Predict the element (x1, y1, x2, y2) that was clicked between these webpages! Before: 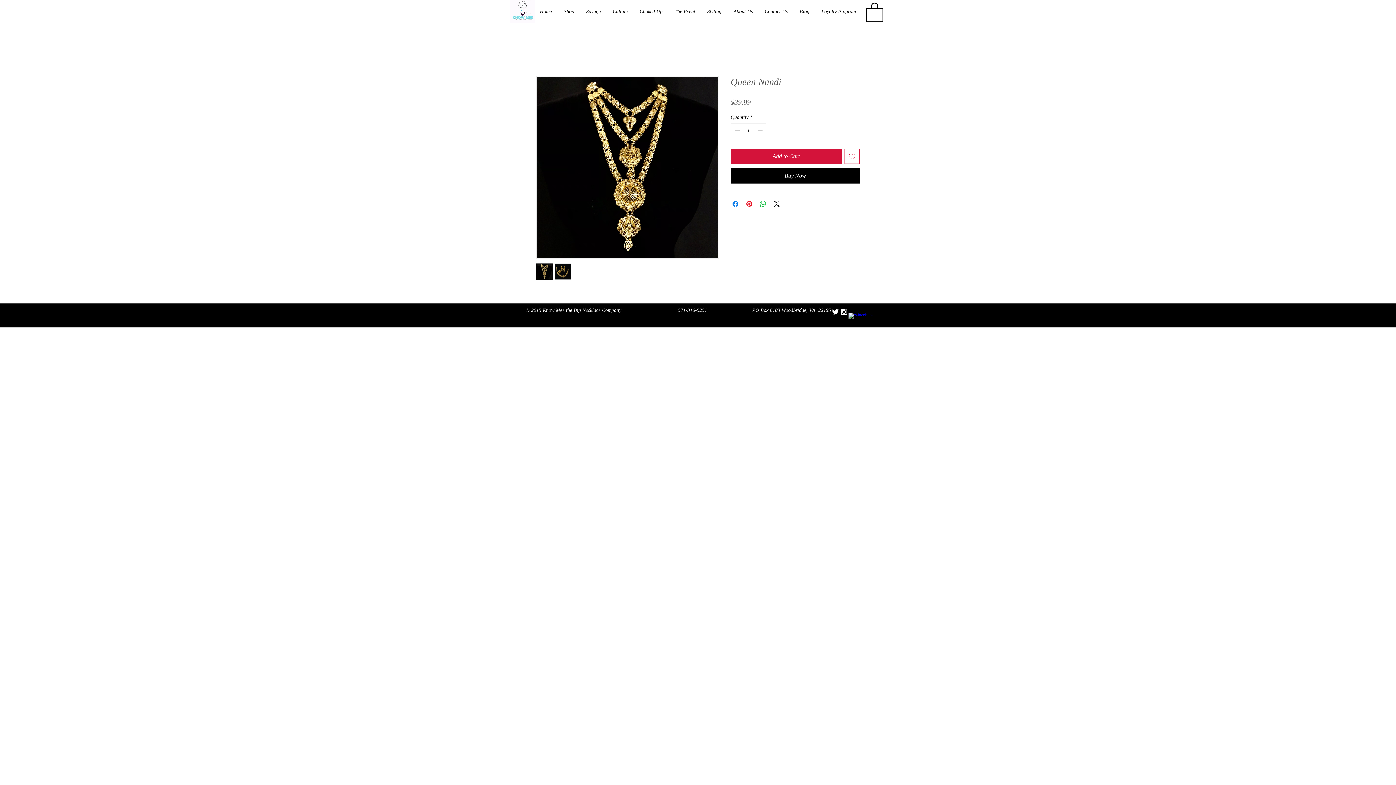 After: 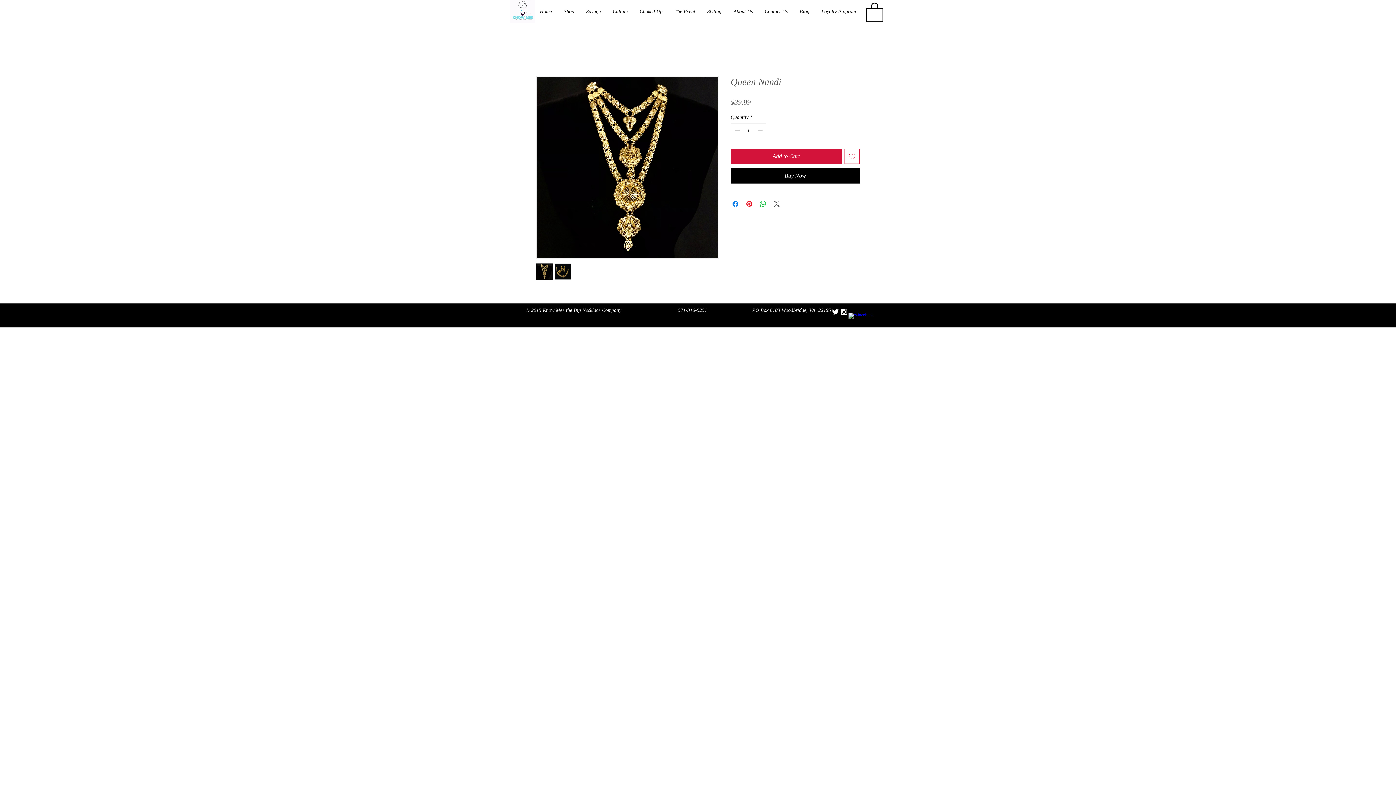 Action: label: Share on X bbox: (772, 199, 781, 208)